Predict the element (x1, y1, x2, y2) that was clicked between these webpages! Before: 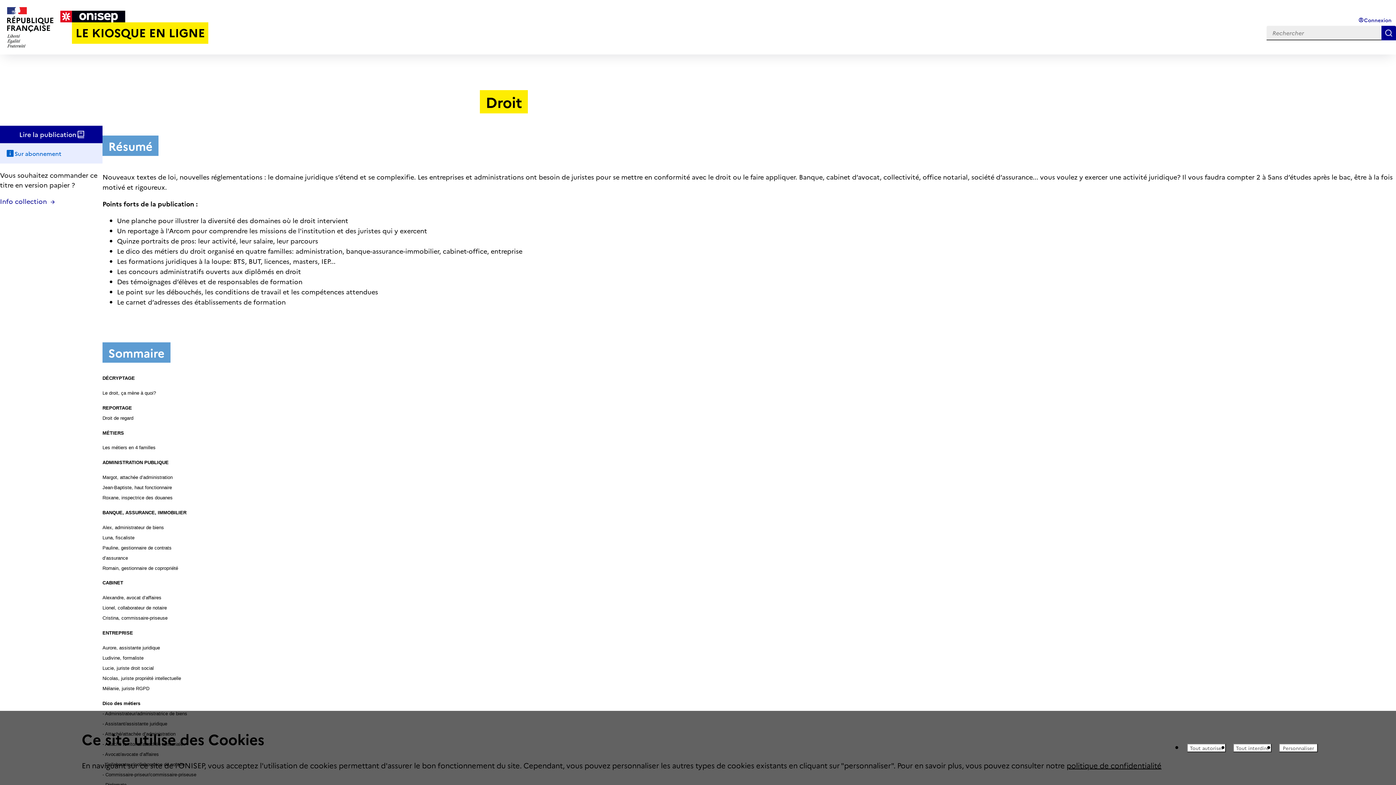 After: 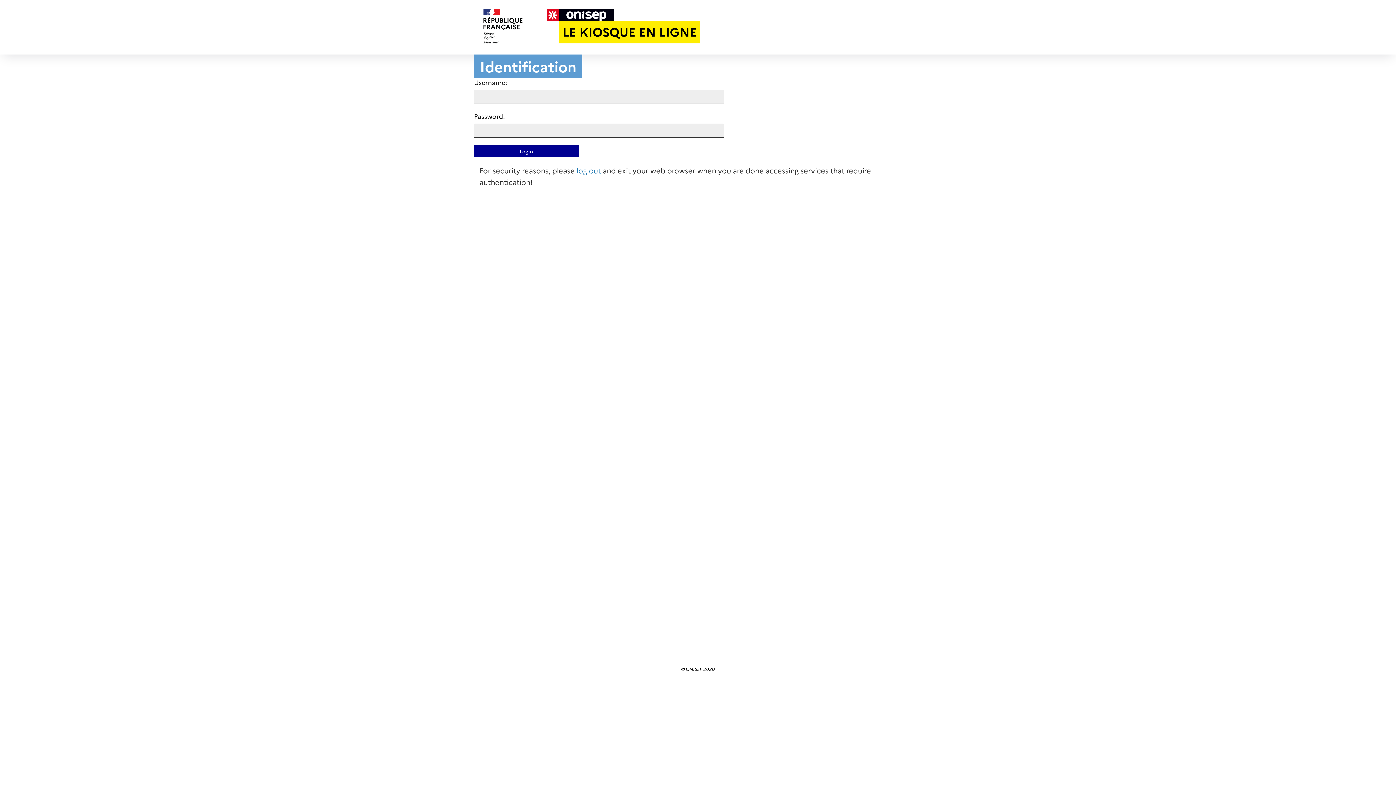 Action: bbox: (1355, 14, 1396, 25) label: Connexion